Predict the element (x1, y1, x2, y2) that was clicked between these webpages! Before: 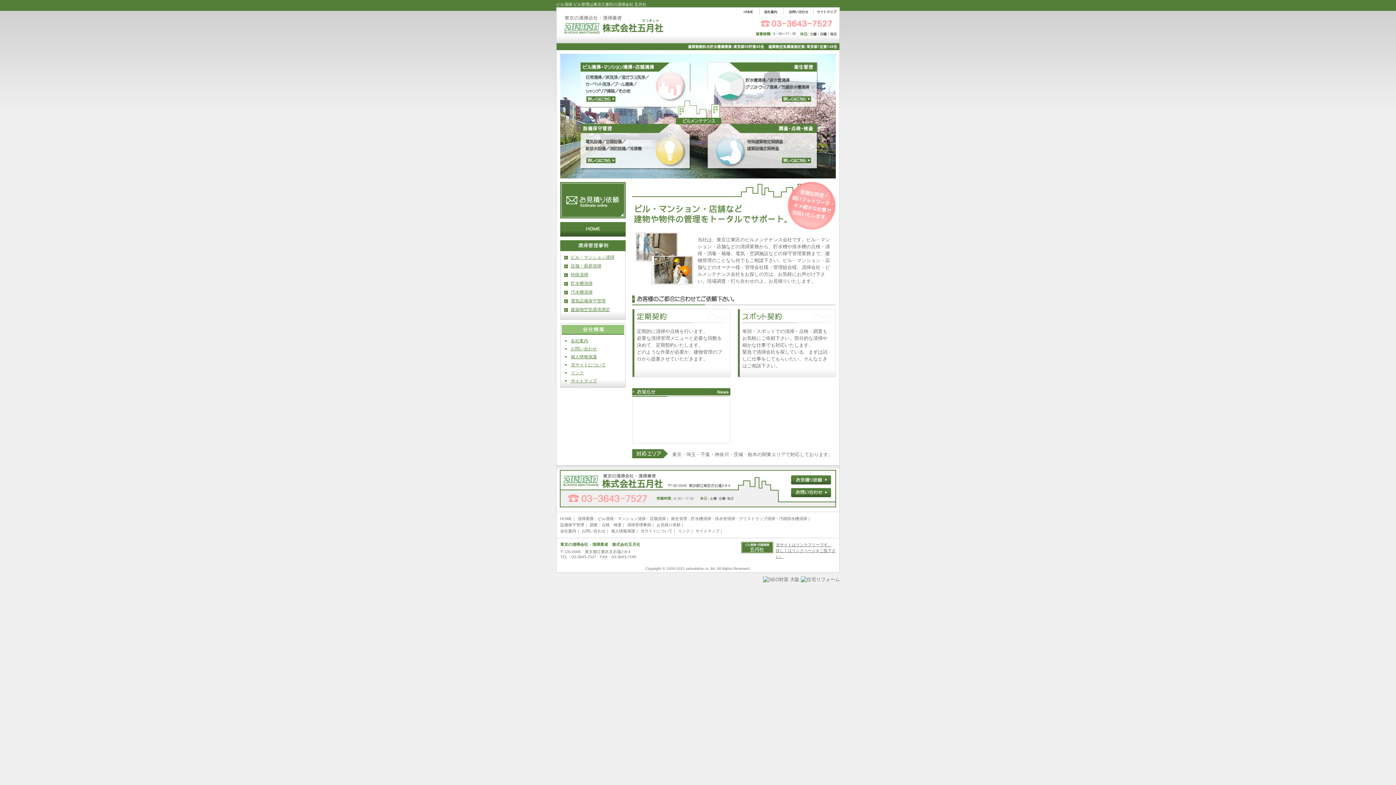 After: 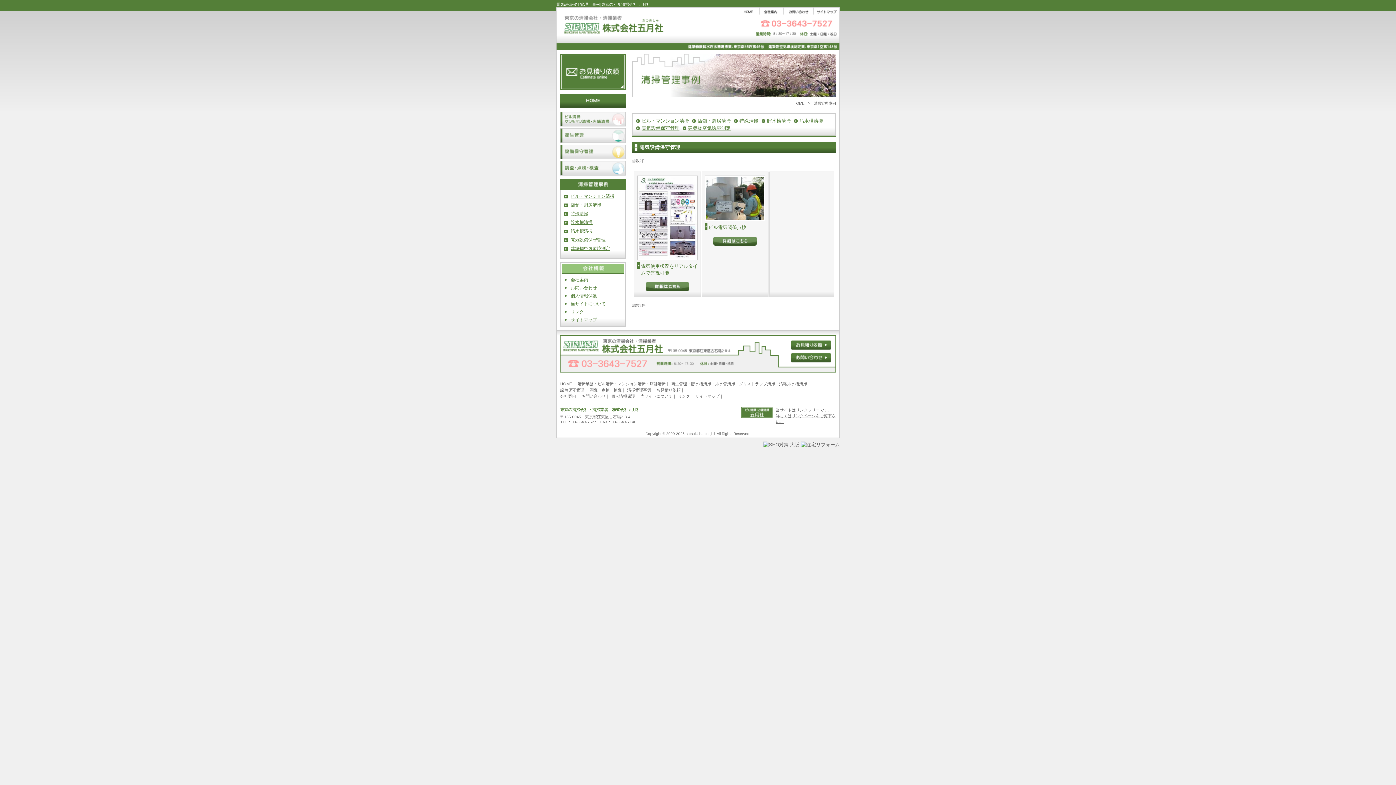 Action: label: 電気設備保守管理 bbox: (570, 298, 605, 303)